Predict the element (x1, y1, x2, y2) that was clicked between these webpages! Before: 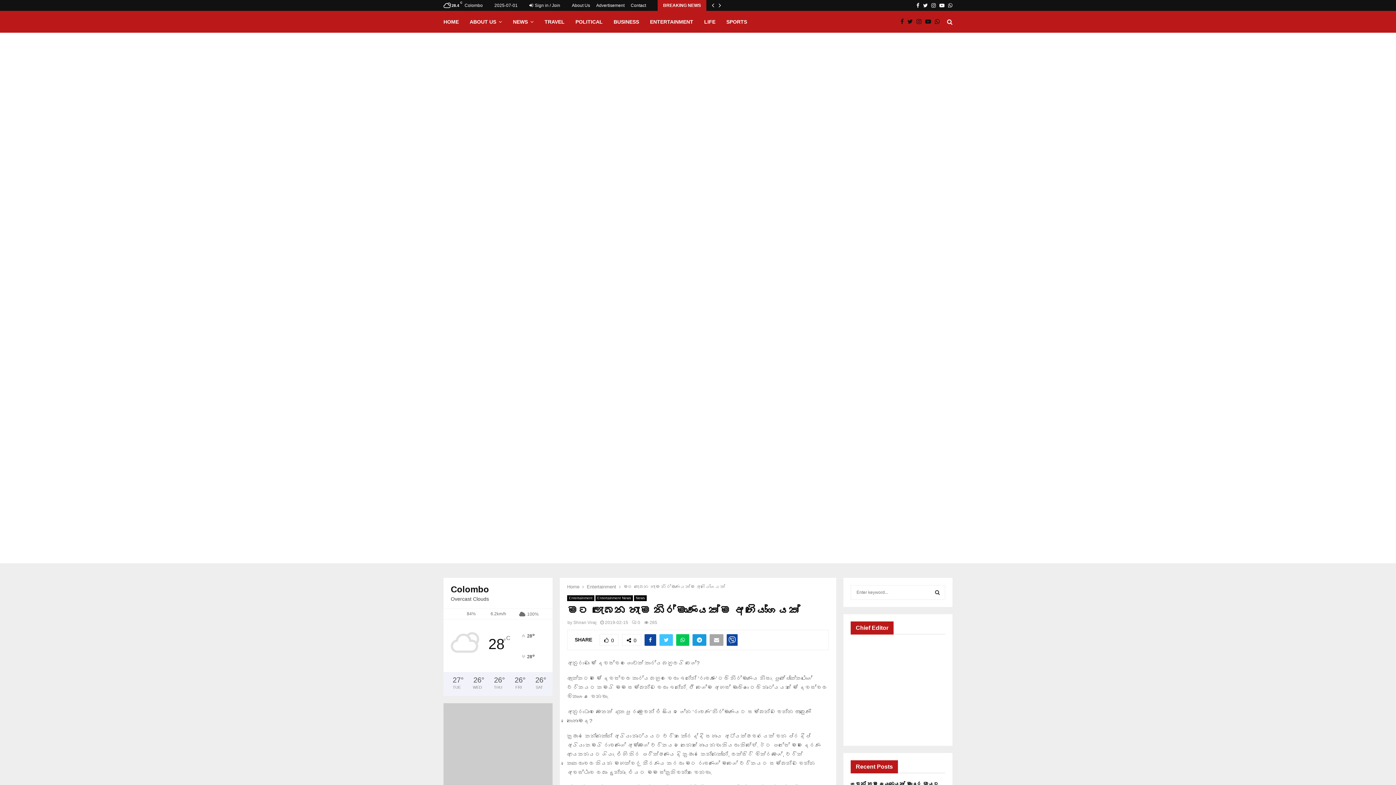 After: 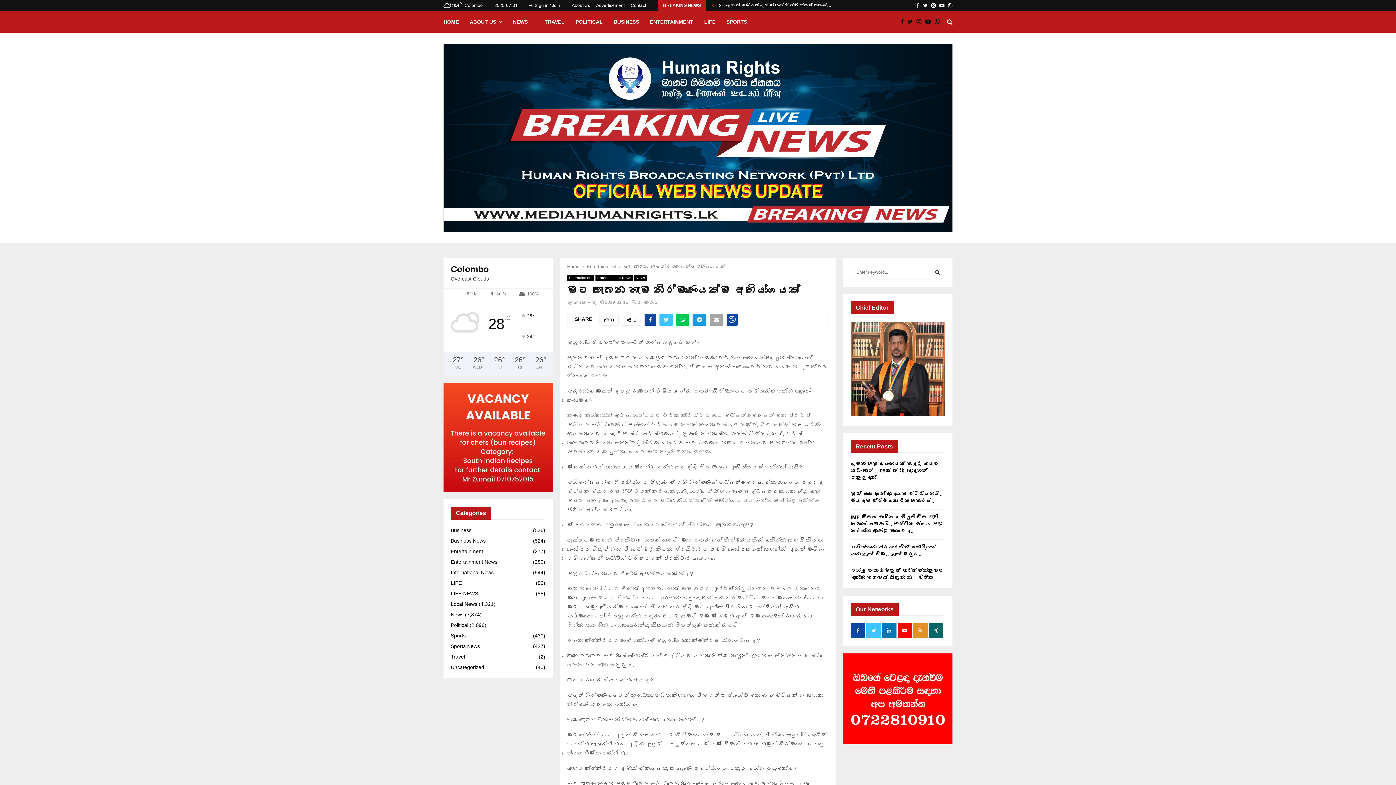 Action: bbox: (710, 0, 716, 10)